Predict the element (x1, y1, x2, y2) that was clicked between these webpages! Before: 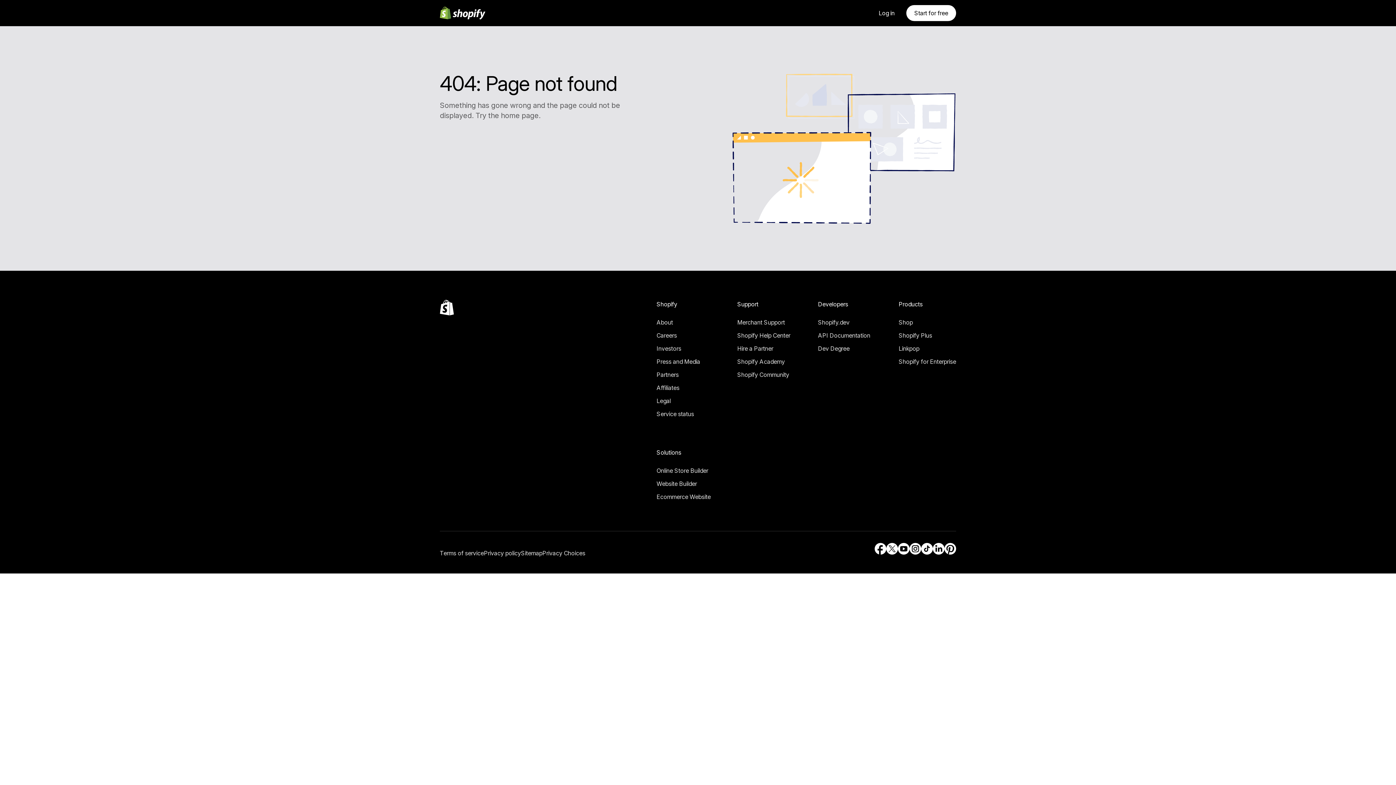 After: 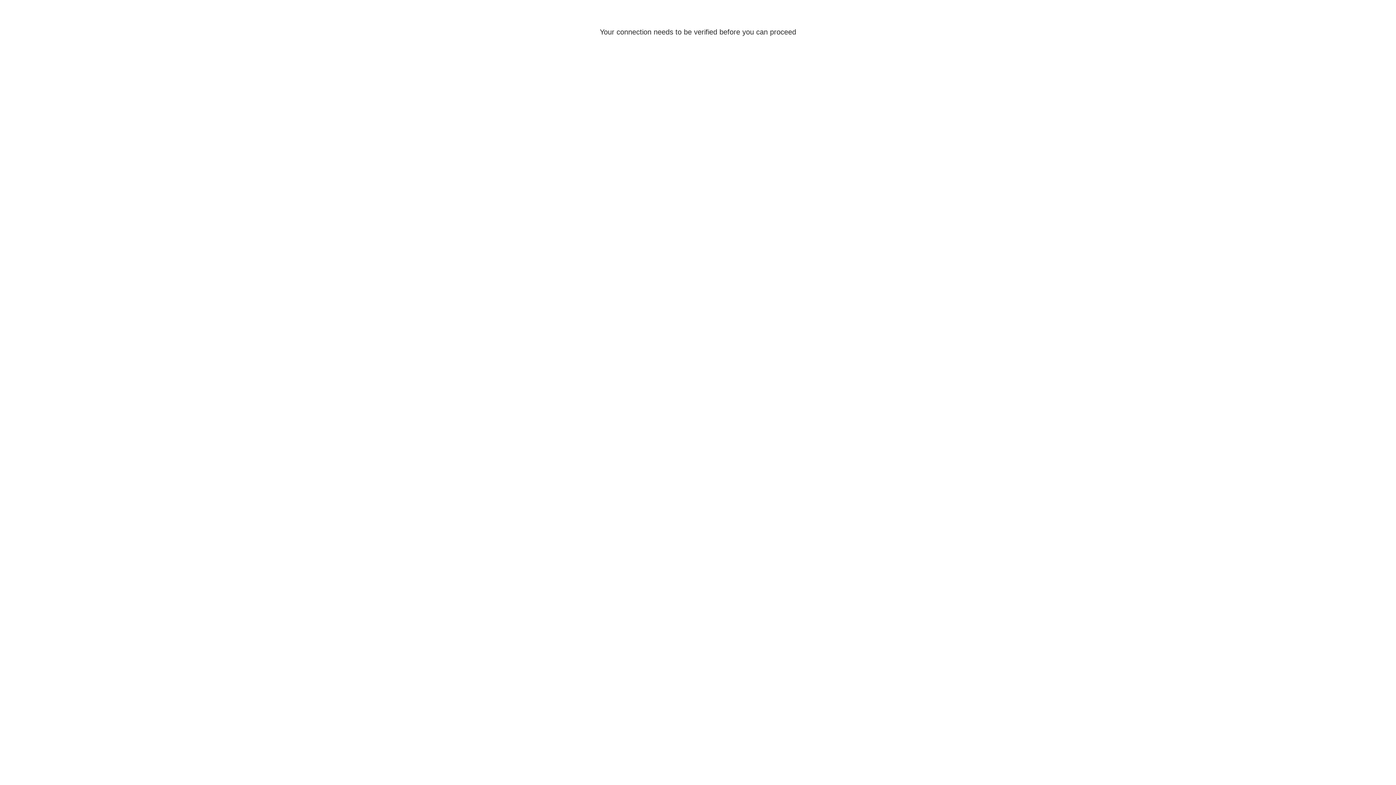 Action: label: Log in bbox: (878, 9, 894, 16)